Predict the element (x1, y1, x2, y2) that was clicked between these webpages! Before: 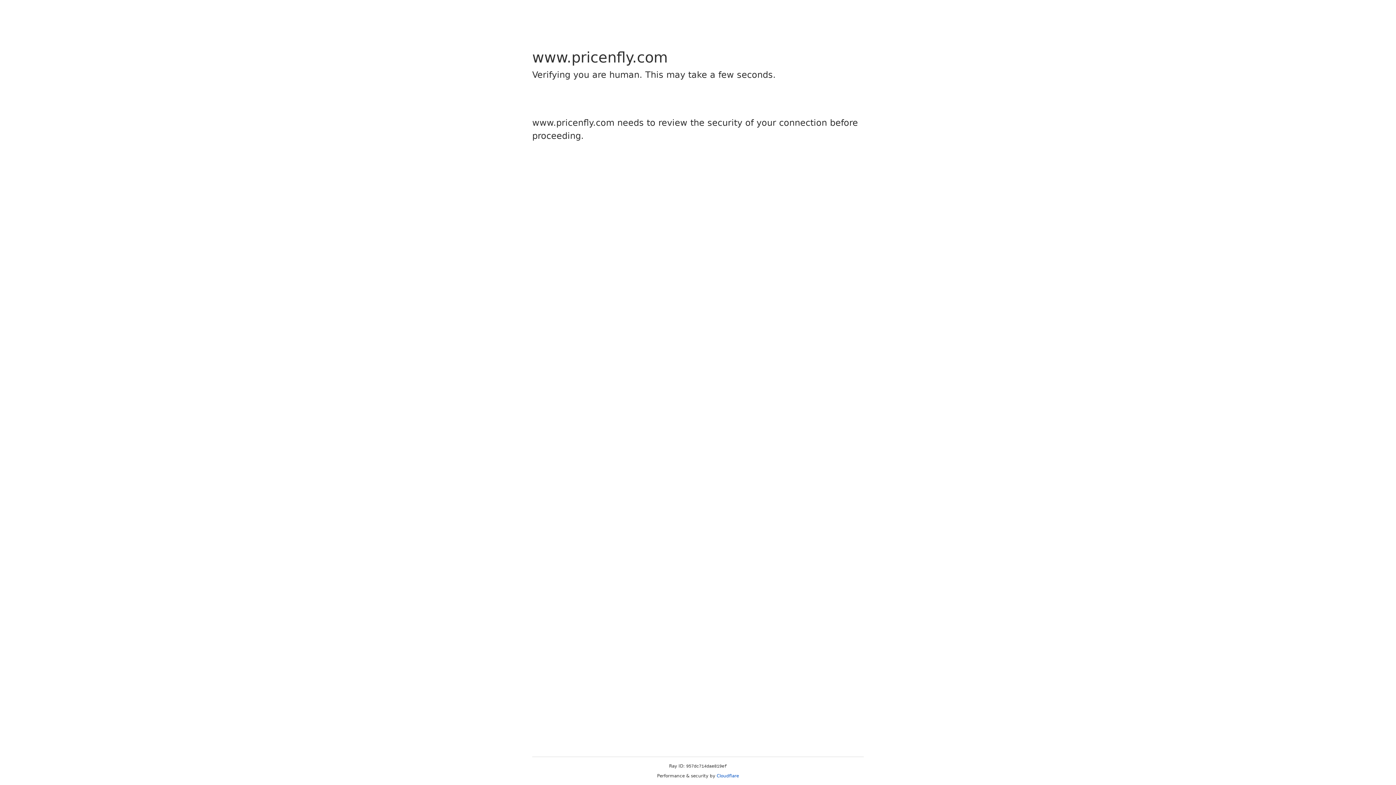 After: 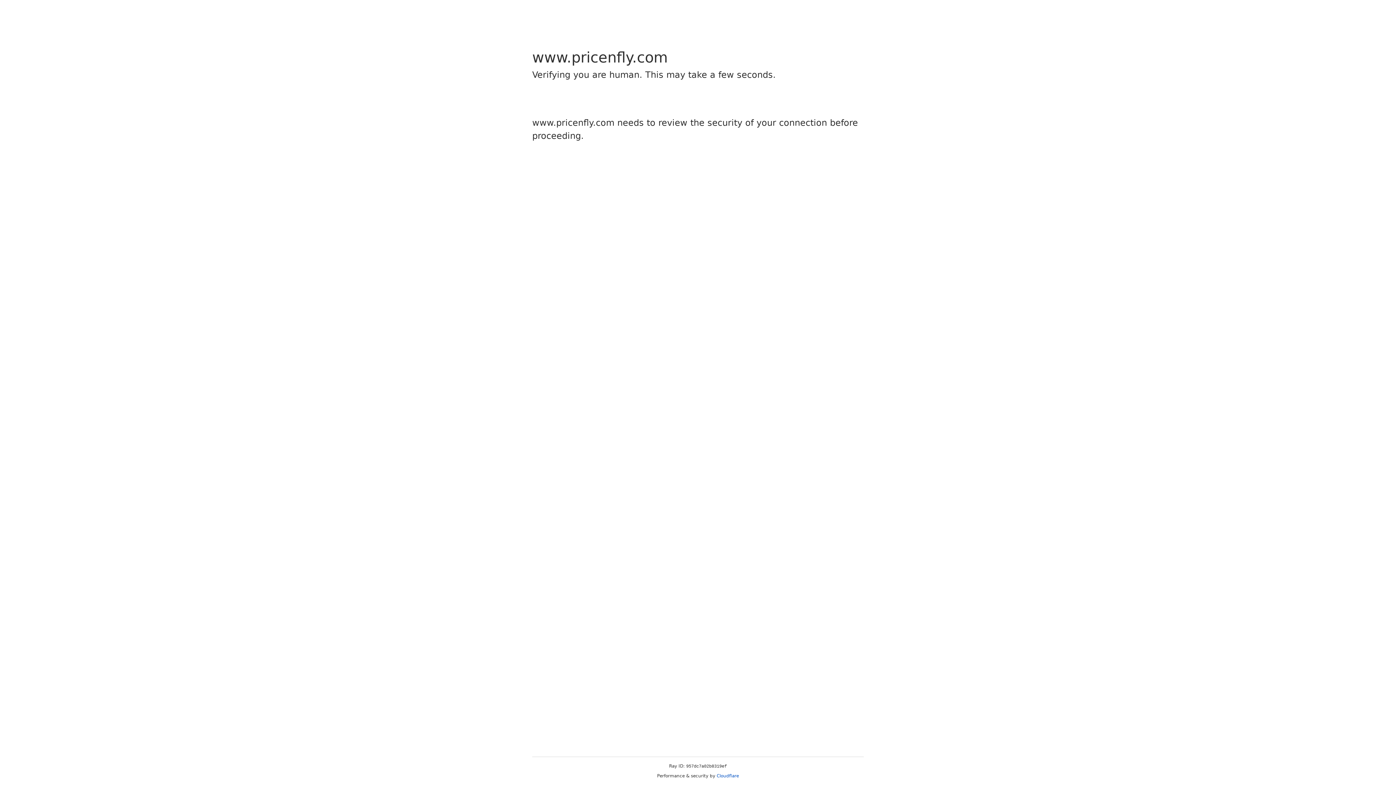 Action: bbox: (716, 773, 739, 778) label: Cloudflare